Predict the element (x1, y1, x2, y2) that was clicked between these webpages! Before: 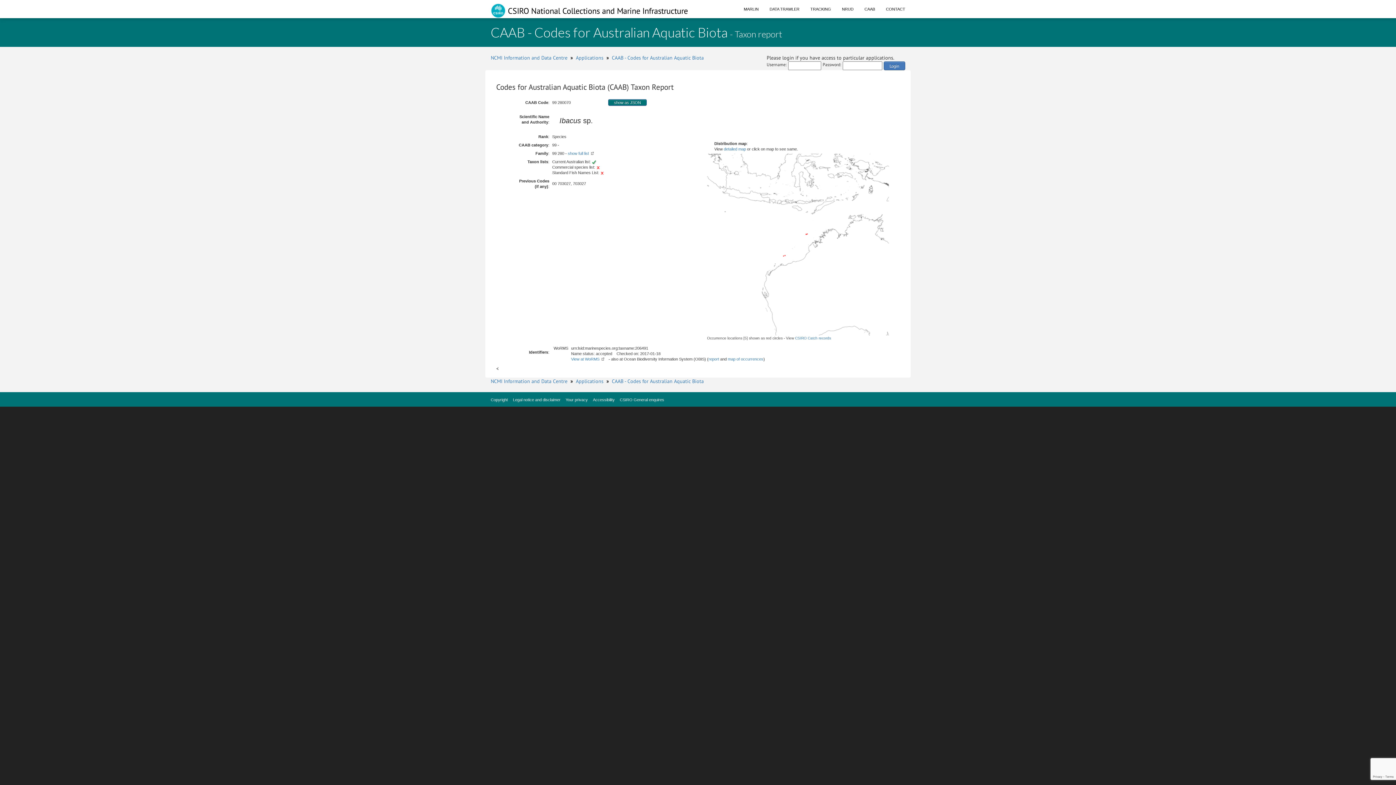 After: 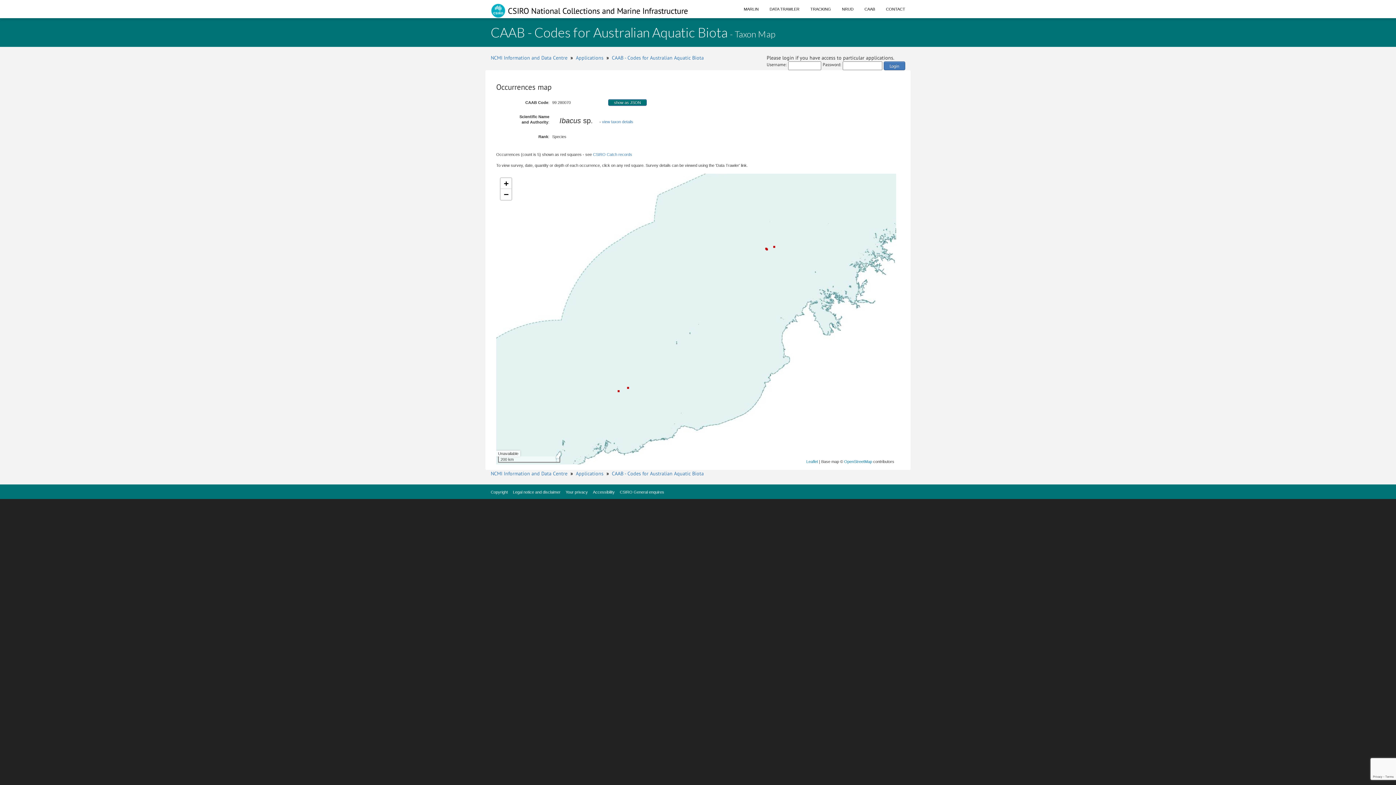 Action: bbox: (707, 242, 889, 246)